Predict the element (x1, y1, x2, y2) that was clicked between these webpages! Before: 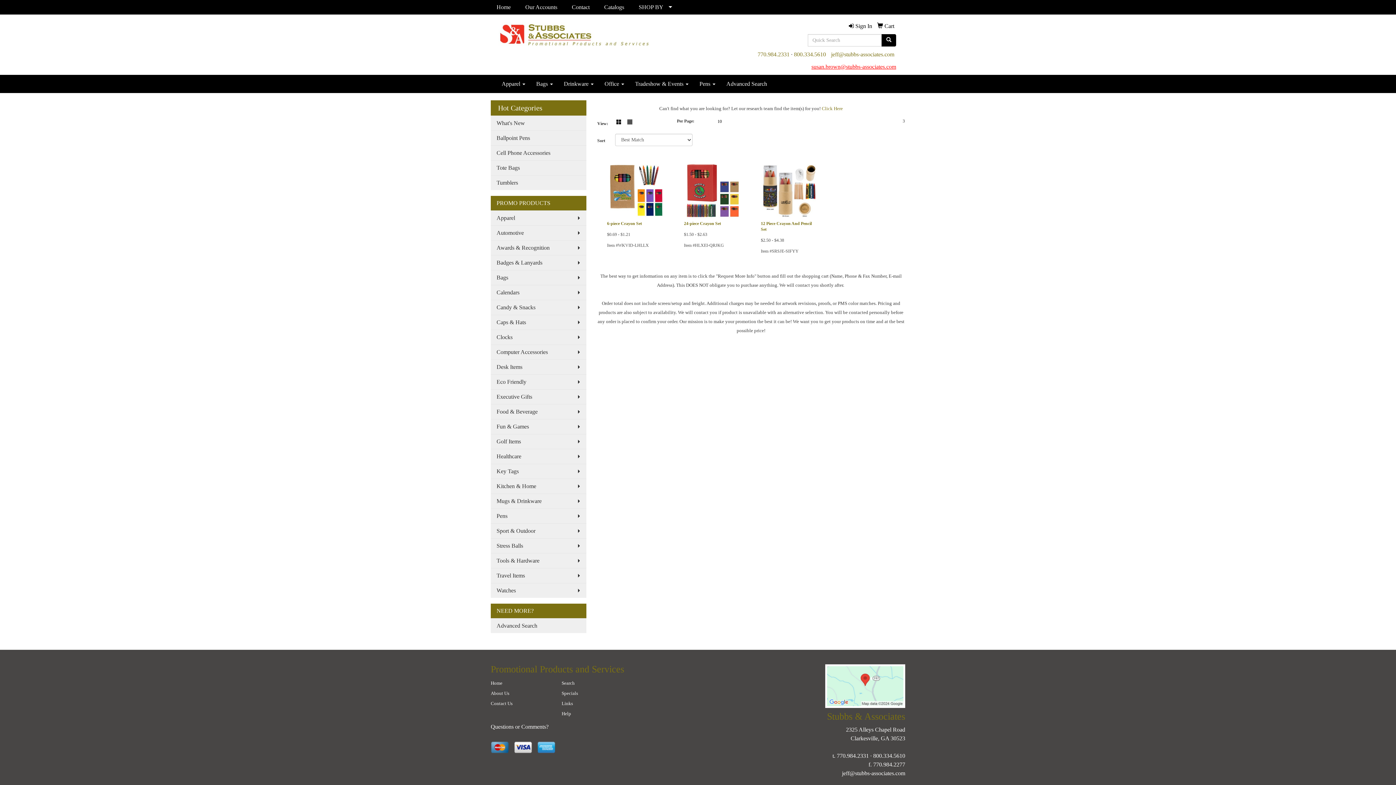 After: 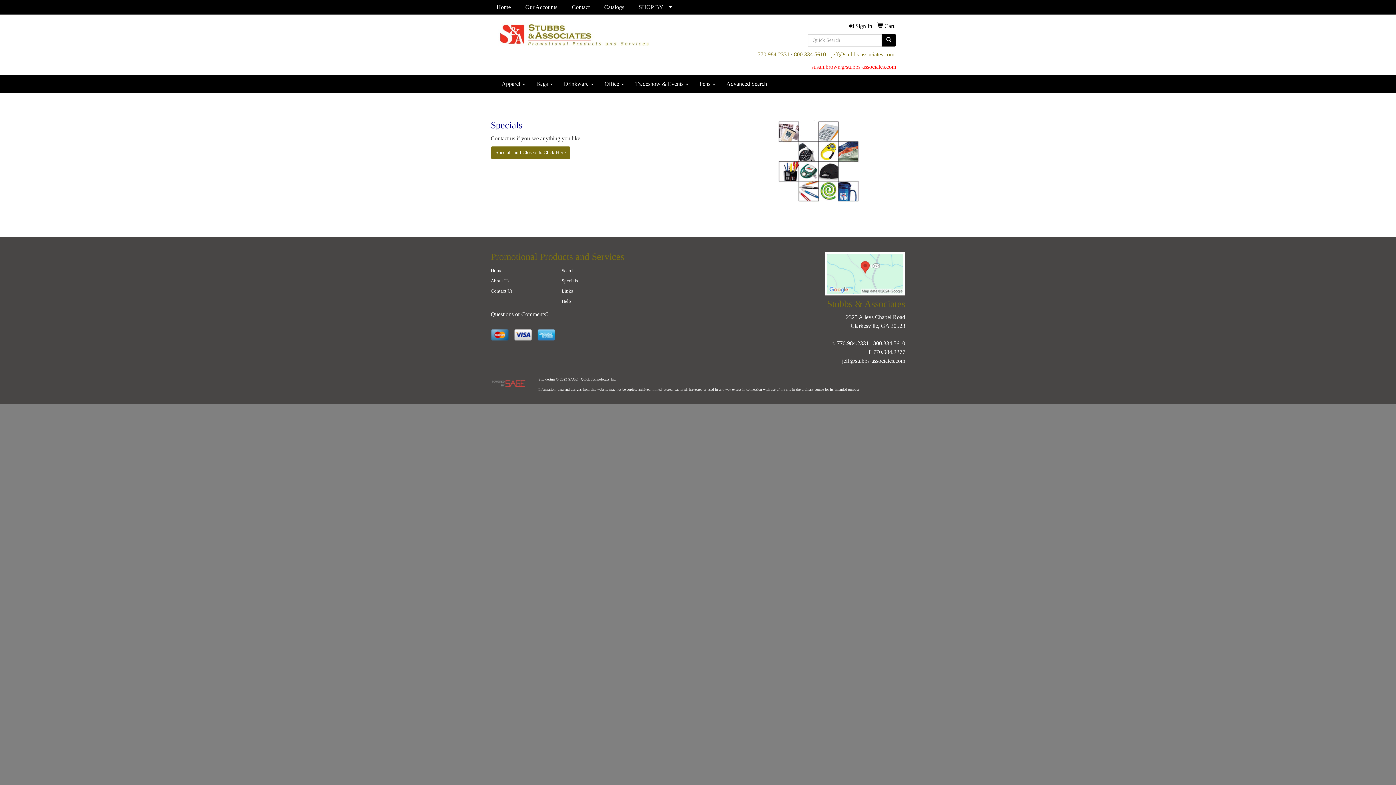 Action: bbox: (561, 688, 621, 698) label: Specials